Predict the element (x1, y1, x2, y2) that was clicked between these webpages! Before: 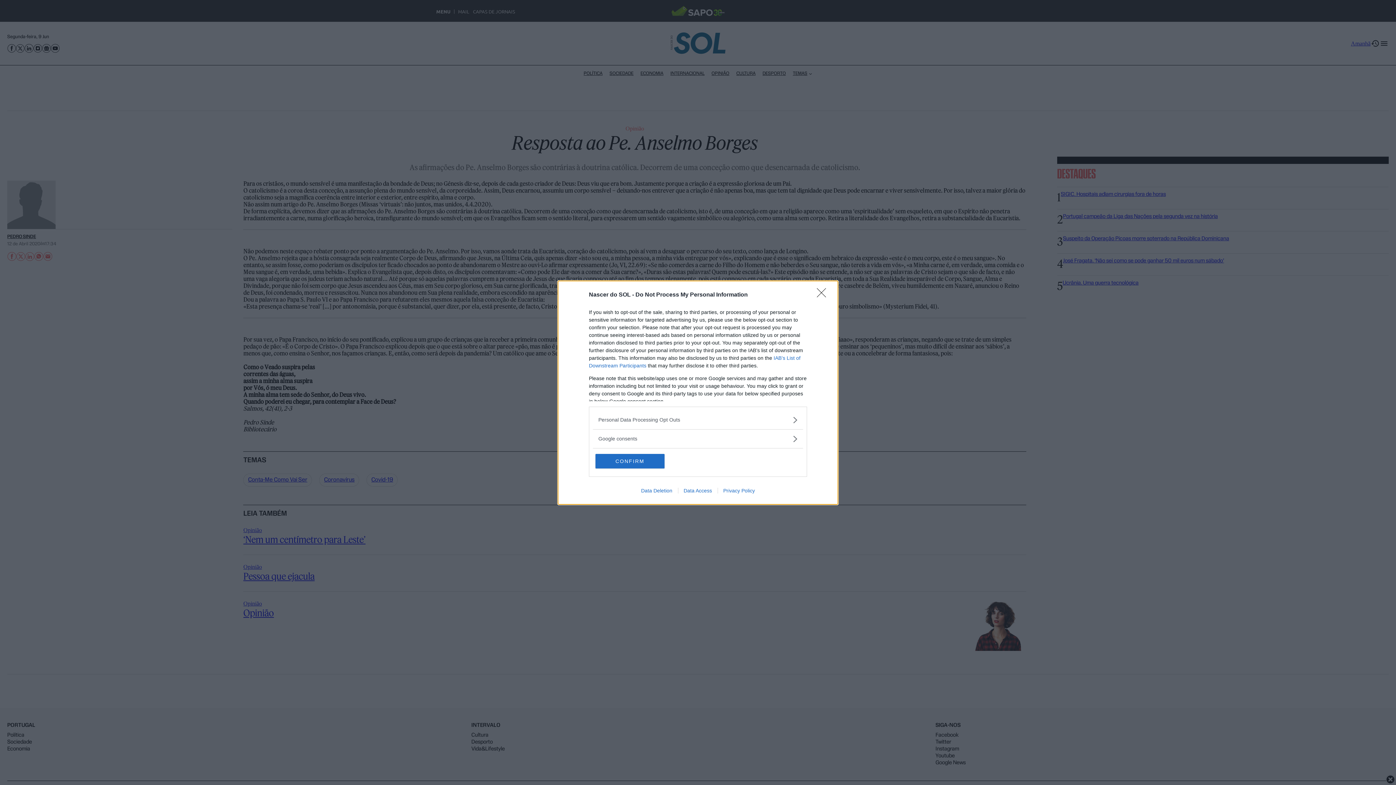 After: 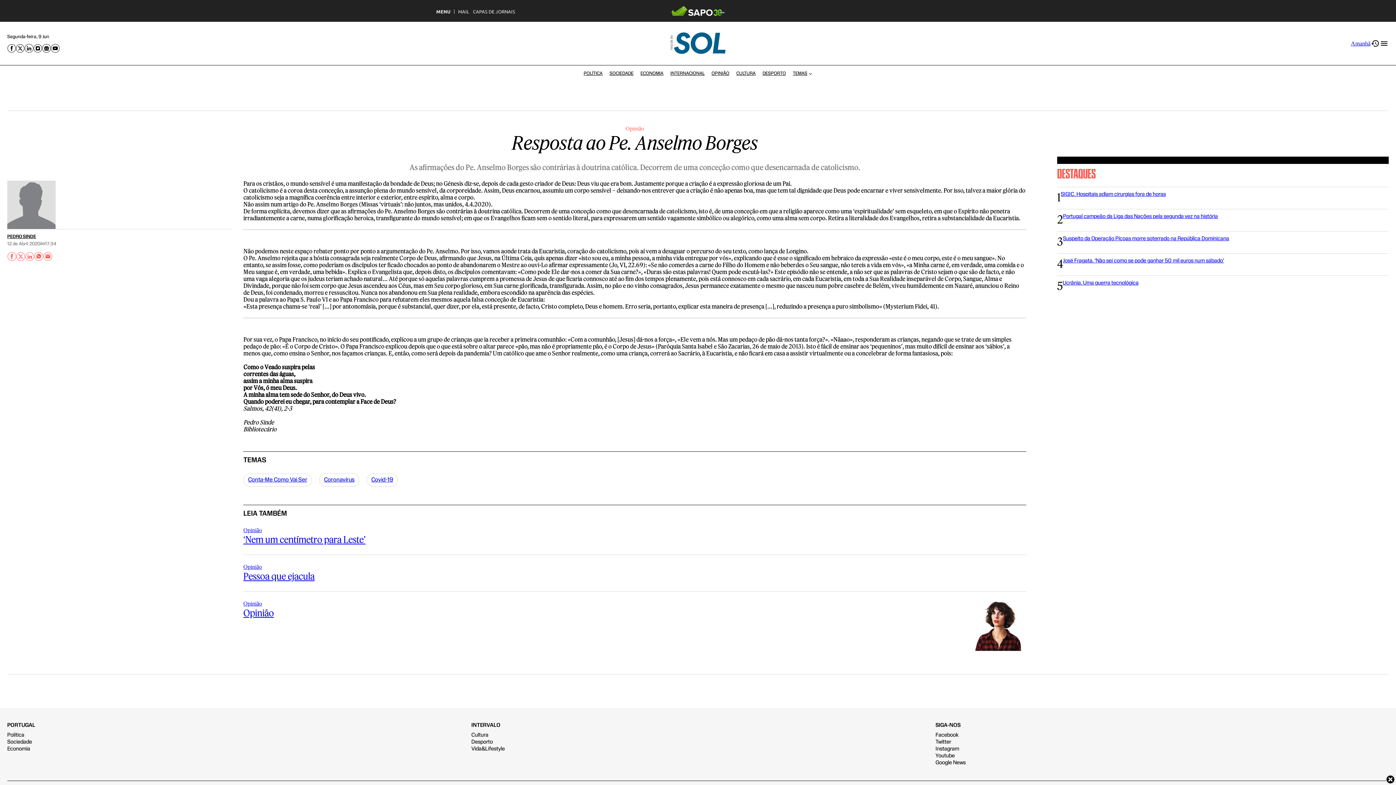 Action: bbox: (817, 288, 830, 302) label: Close